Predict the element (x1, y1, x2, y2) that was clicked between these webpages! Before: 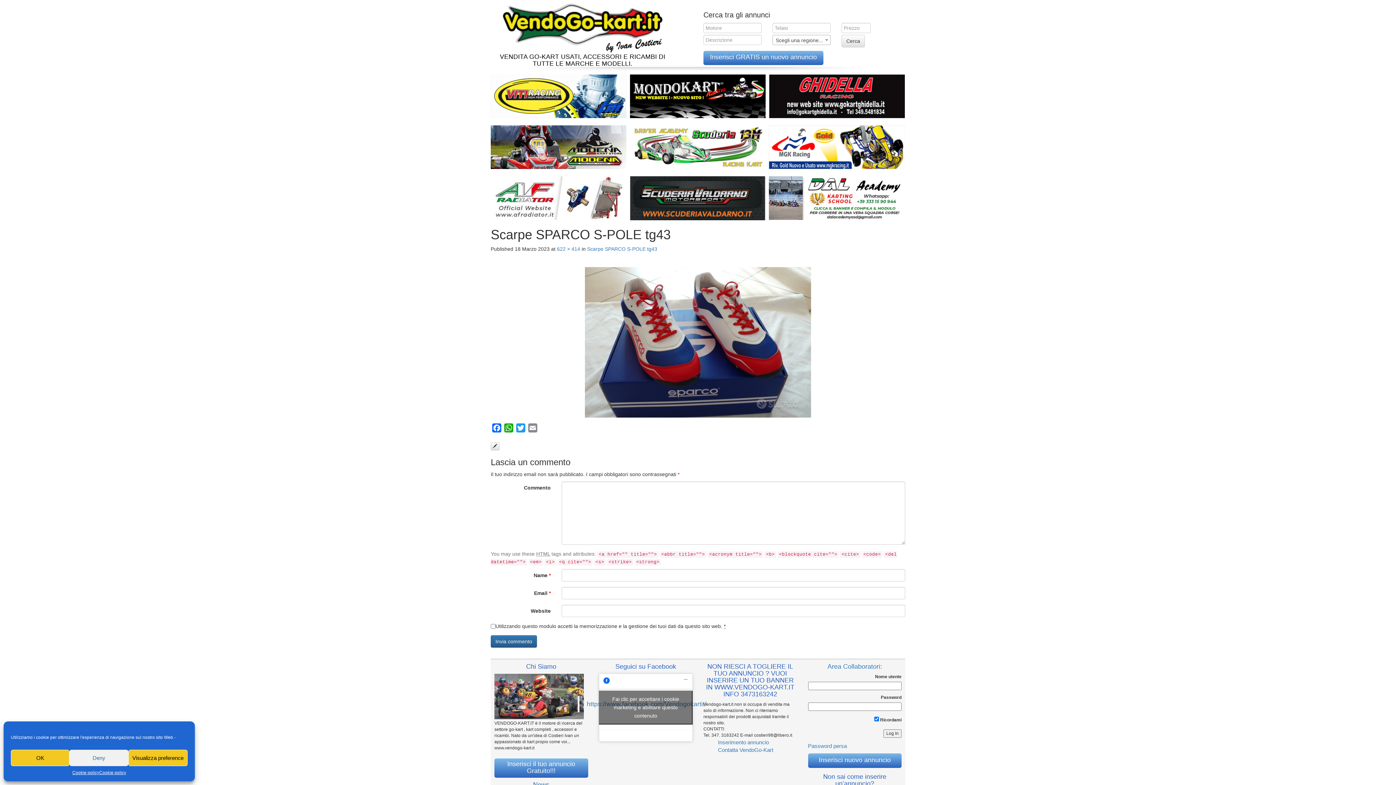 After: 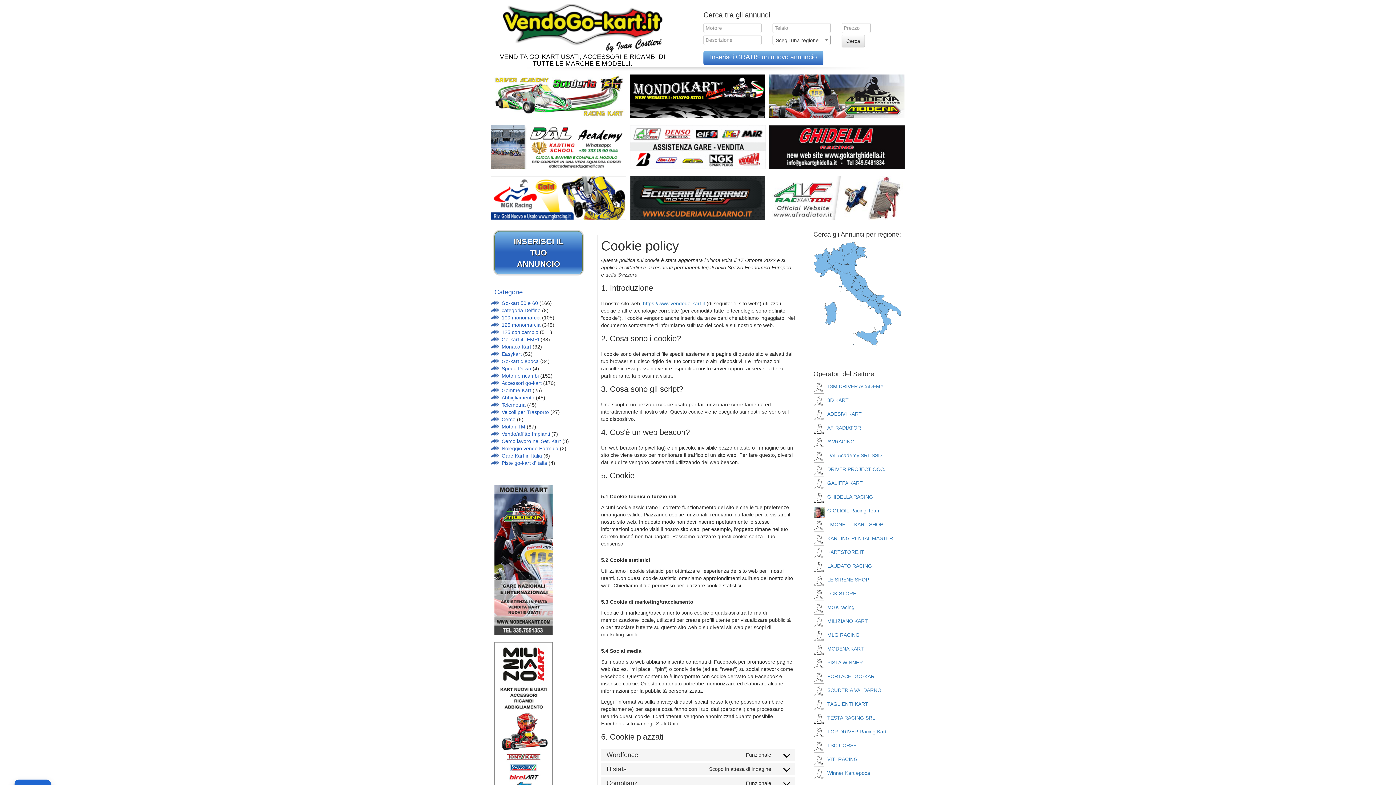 Action: label: Cookie policy bbox: (99, 770, 126, 776)